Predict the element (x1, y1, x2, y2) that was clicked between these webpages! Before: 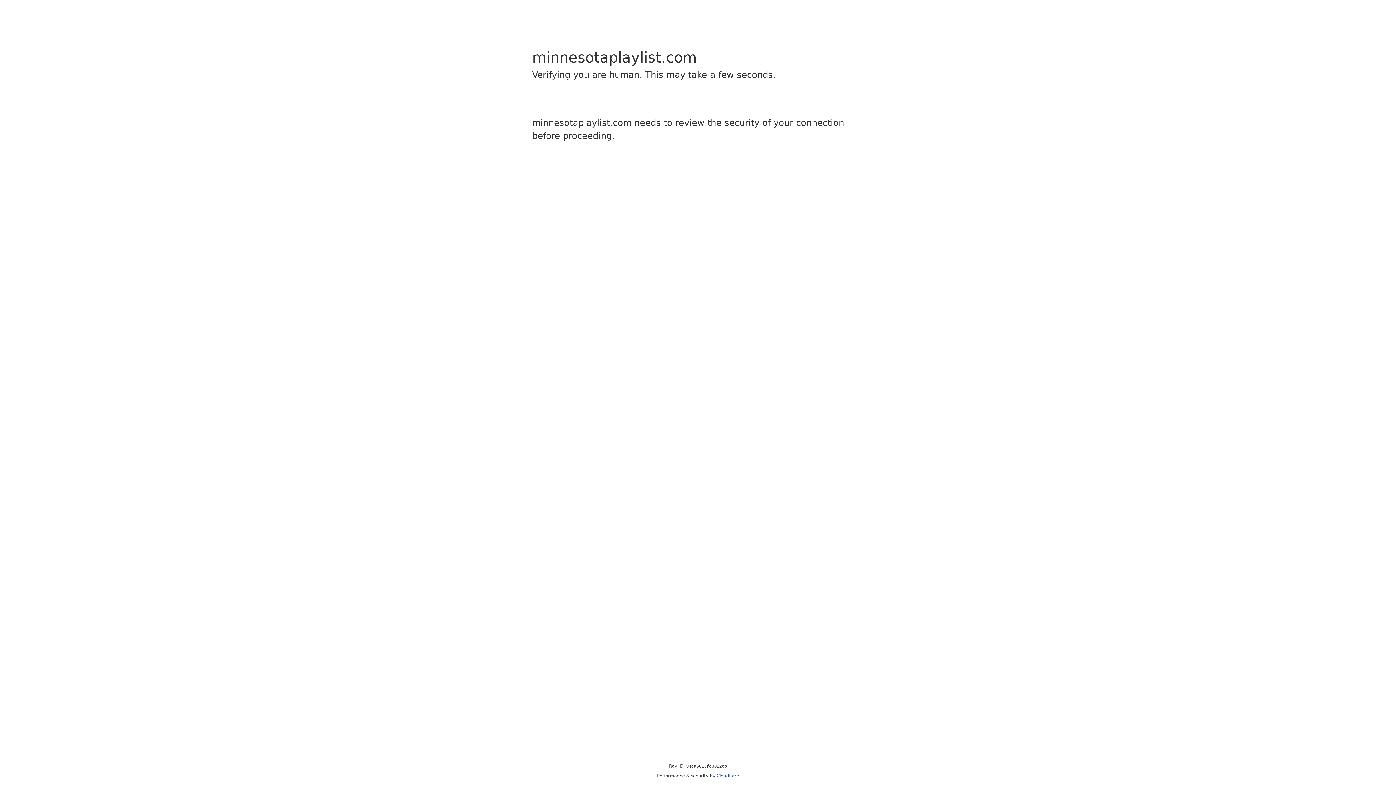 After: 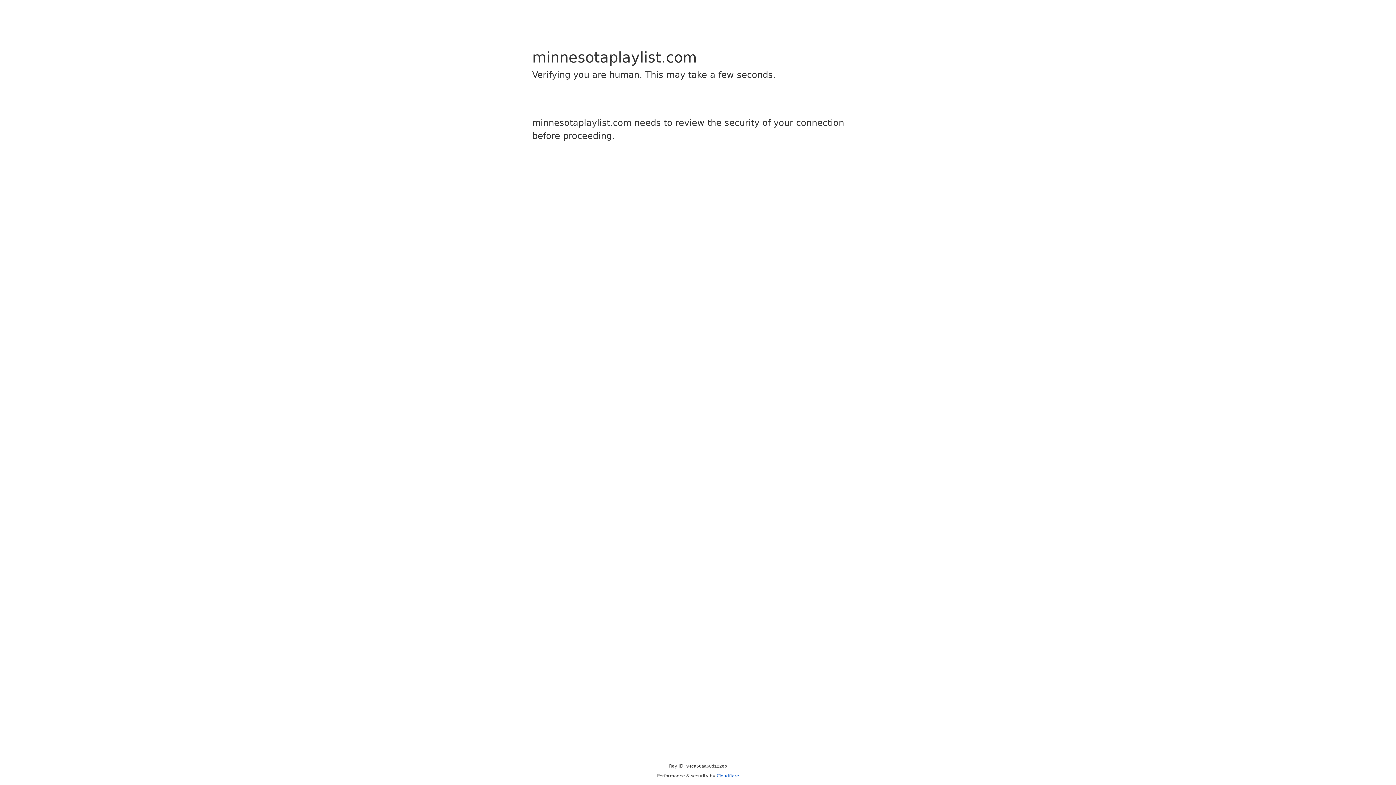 Action: label: Cloudflare bbox: (716, 773, 739, 778)